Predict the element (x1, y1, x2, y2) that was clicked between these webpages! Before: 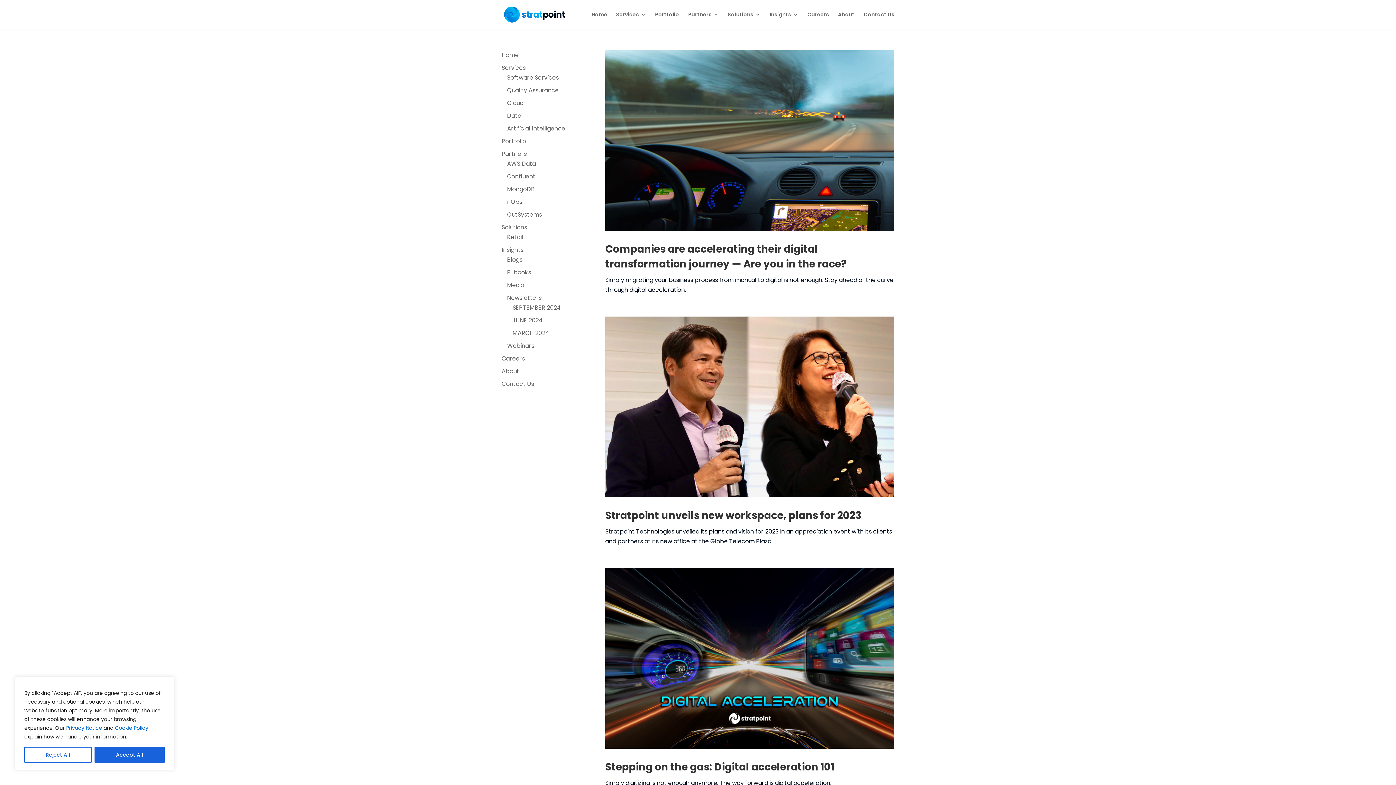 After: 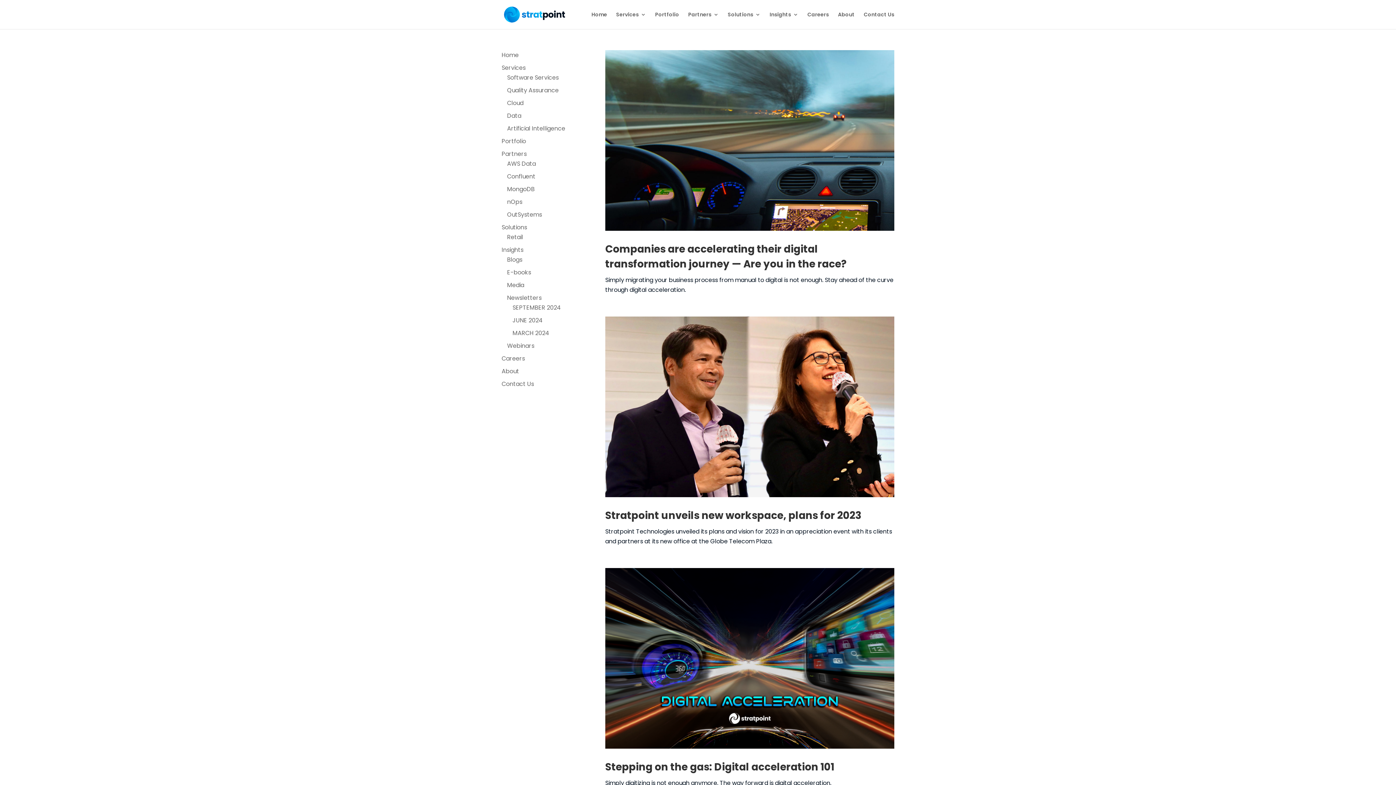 Action: label: Reject All bbox: (24, 747, 91, 763)